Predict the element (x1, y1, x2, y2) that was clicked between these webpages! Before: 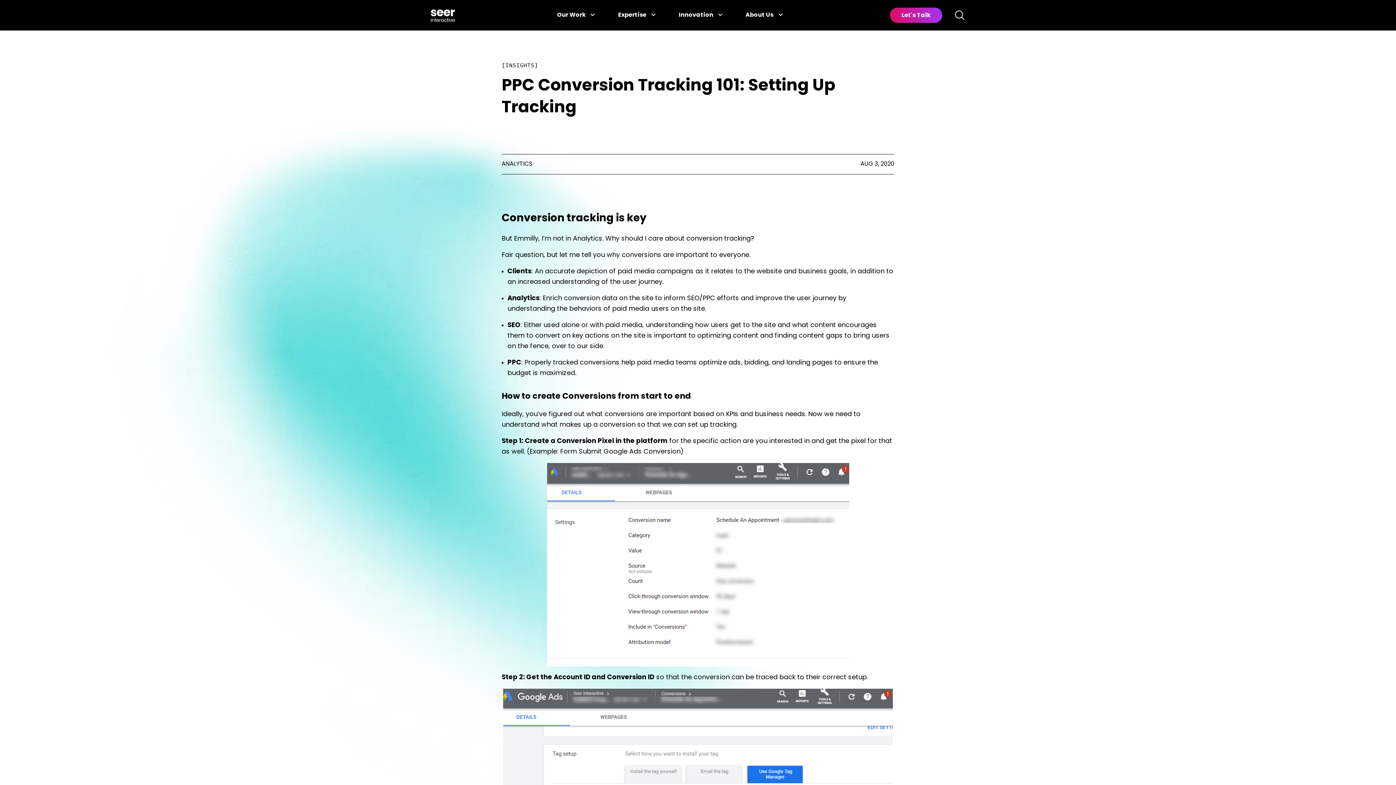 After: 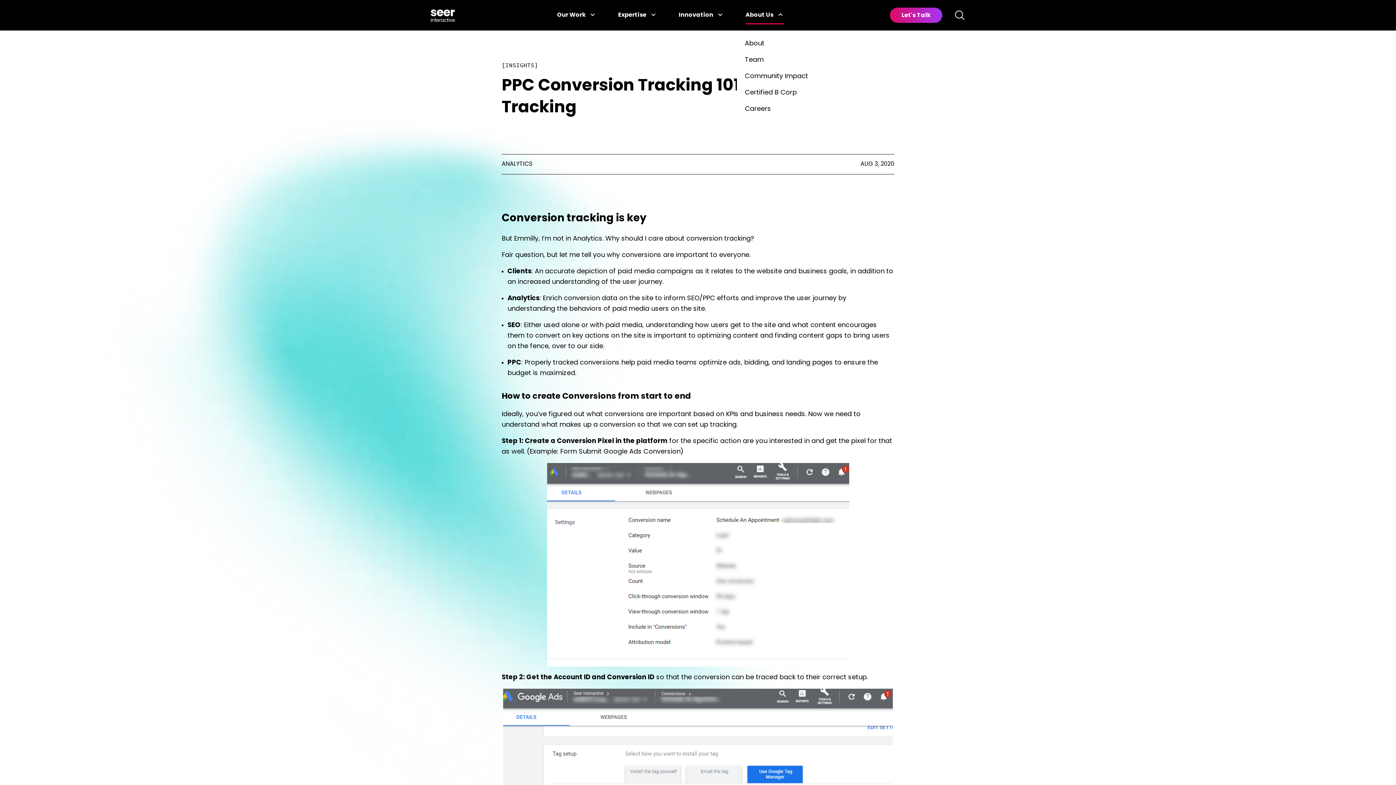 Action: bbox: (745, 0, 782, 30) label: About Us Submenu Toggle